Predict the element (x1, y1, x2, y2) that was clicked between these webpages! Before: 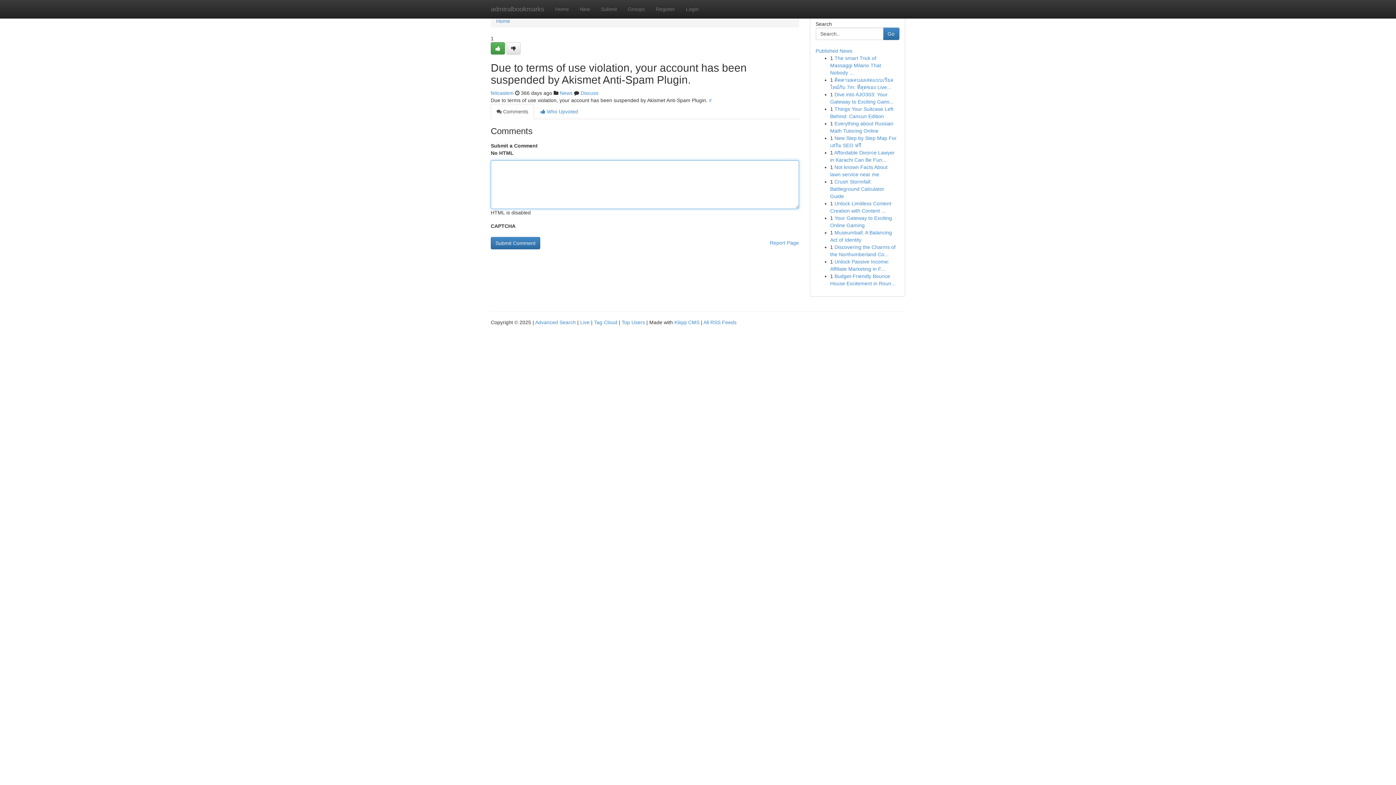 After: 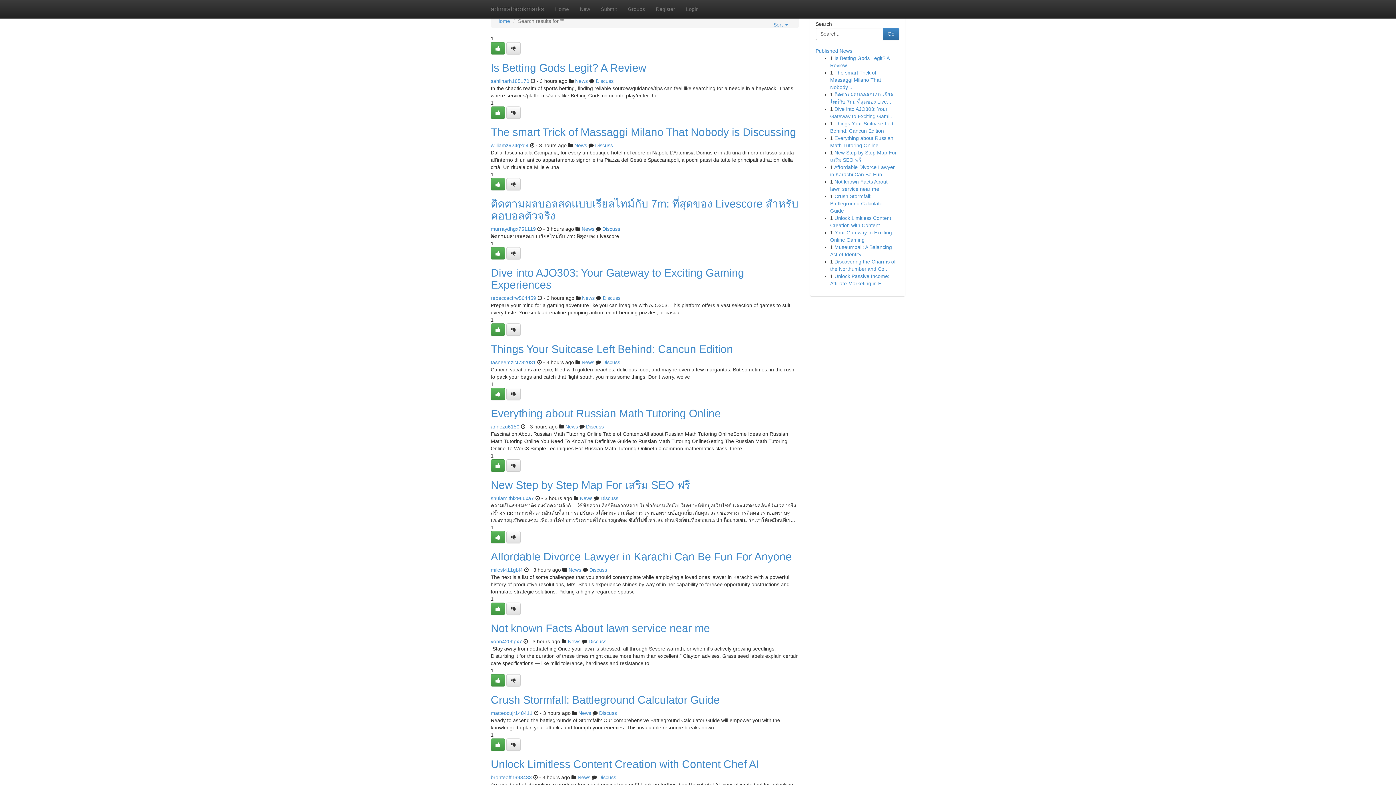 Action: bbox: (535, 319, 576, 325) label: Advanced Search